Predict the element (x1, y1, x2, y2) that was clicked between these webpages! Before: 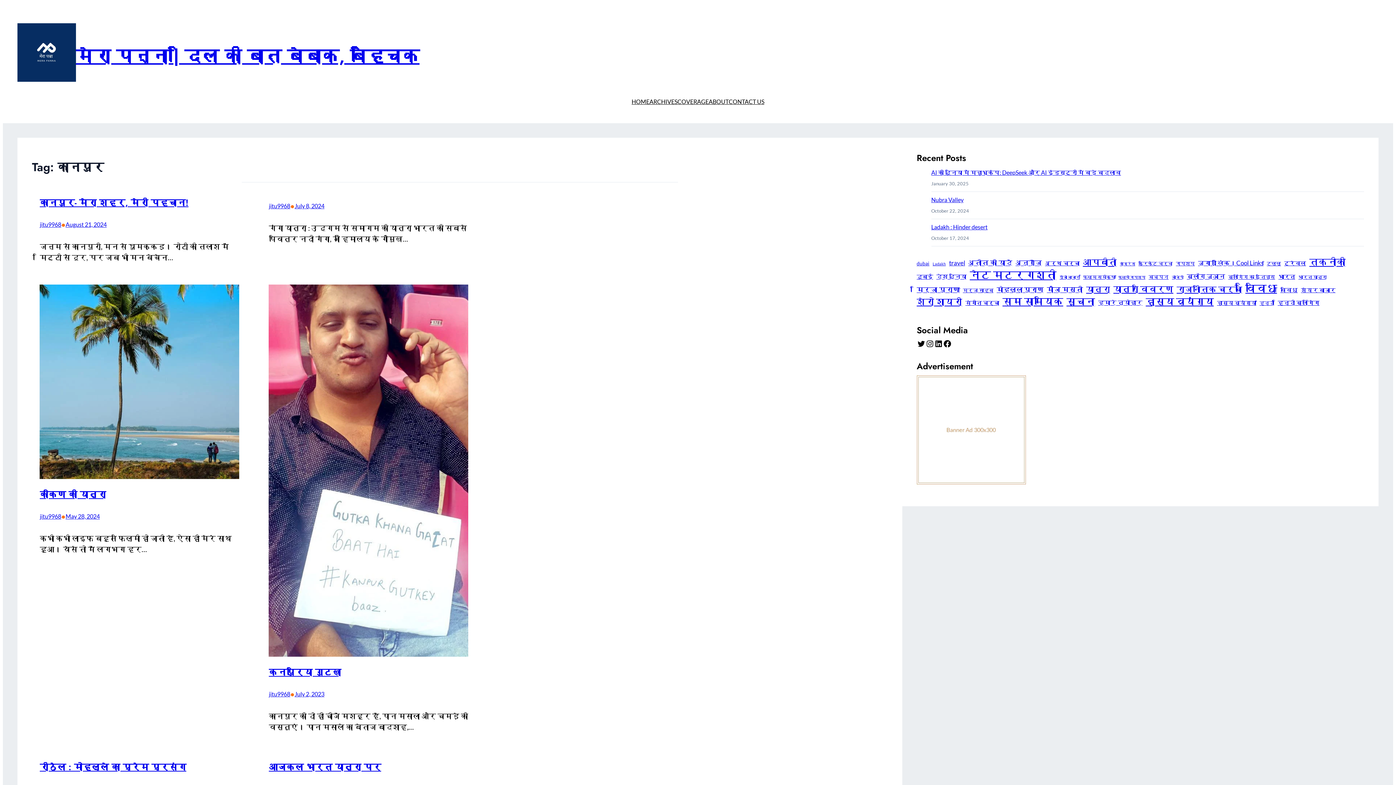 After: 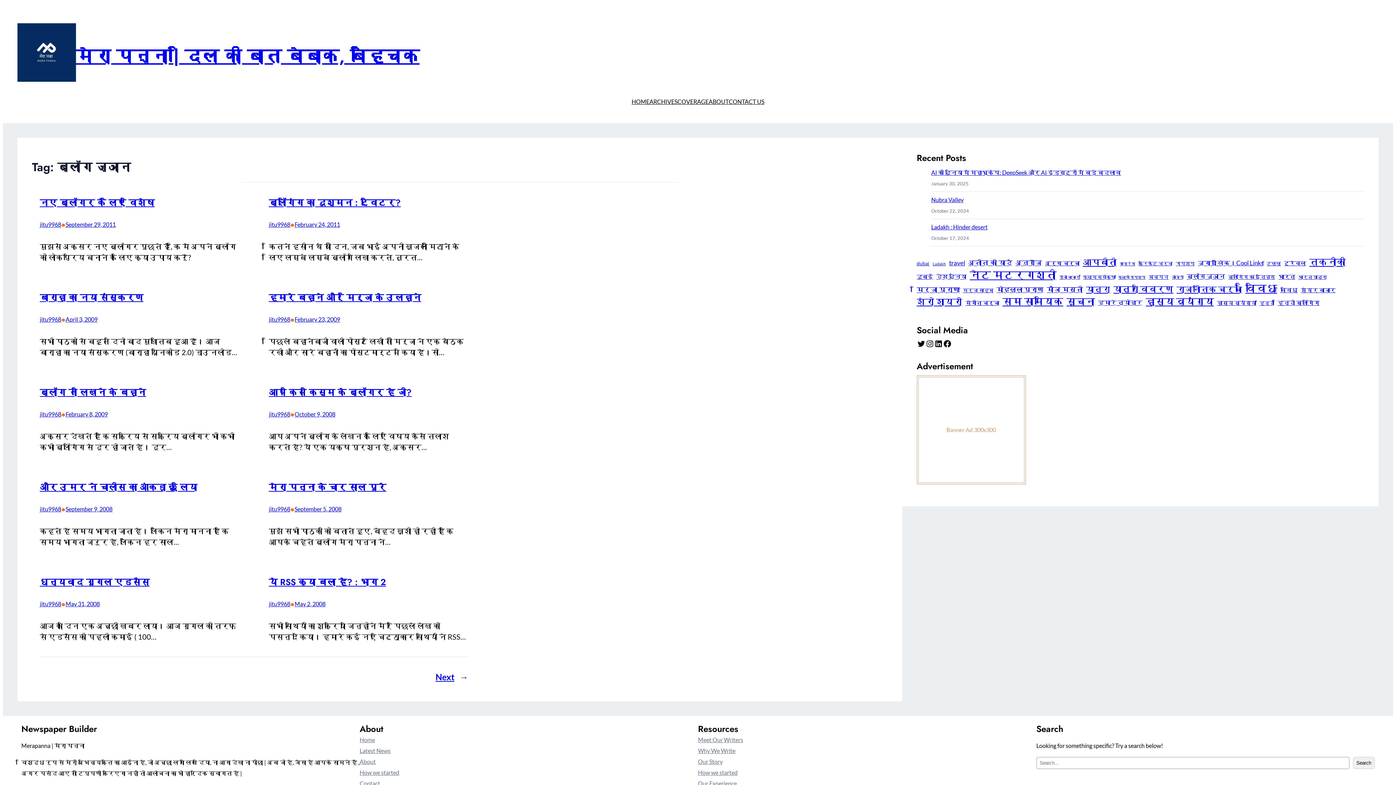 Action: label: ब्लॉग ज्ञान (19 items) bbox: (1187, 271, 1225, 282)